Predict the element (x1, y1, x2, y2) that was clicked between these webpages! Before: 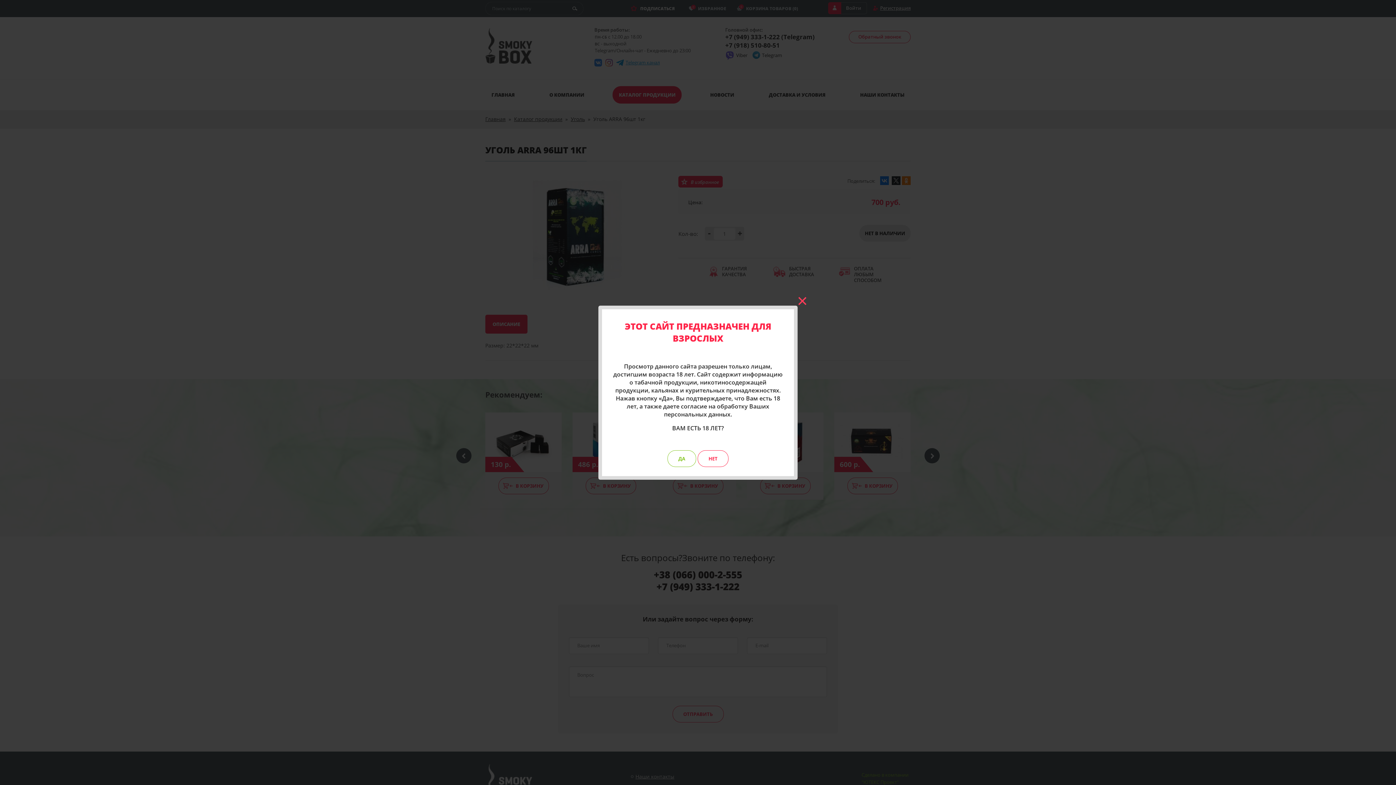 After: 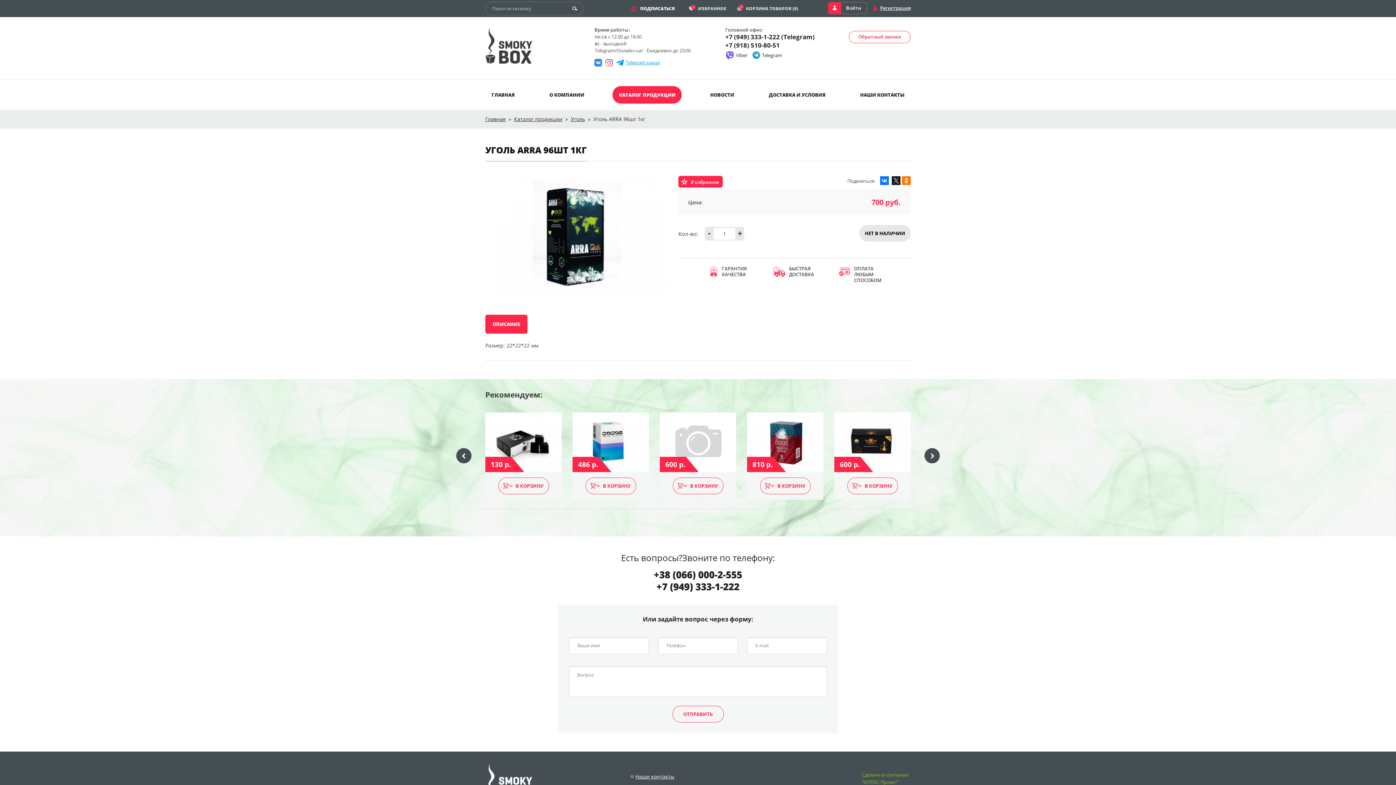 Action: bbox: (794, 292, 810, 308) label: ×